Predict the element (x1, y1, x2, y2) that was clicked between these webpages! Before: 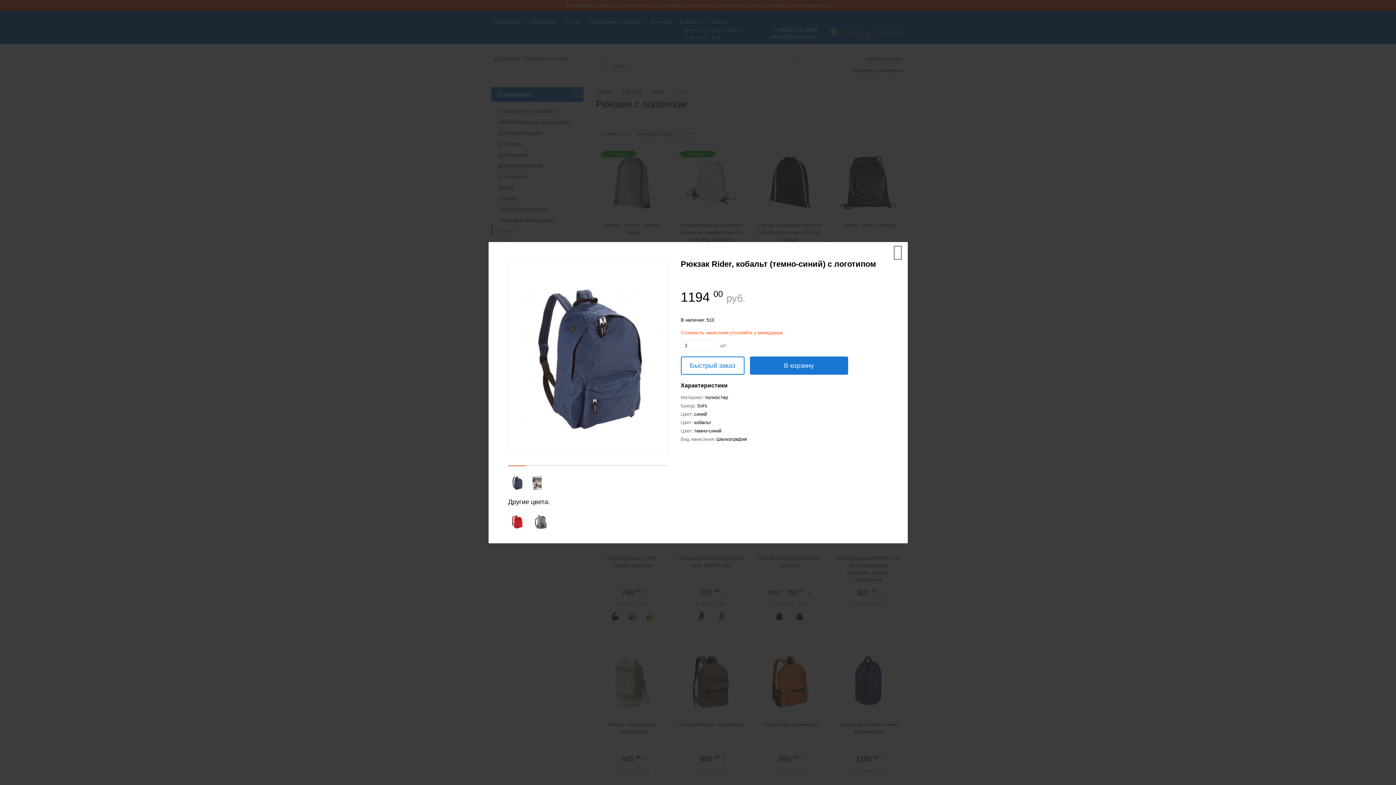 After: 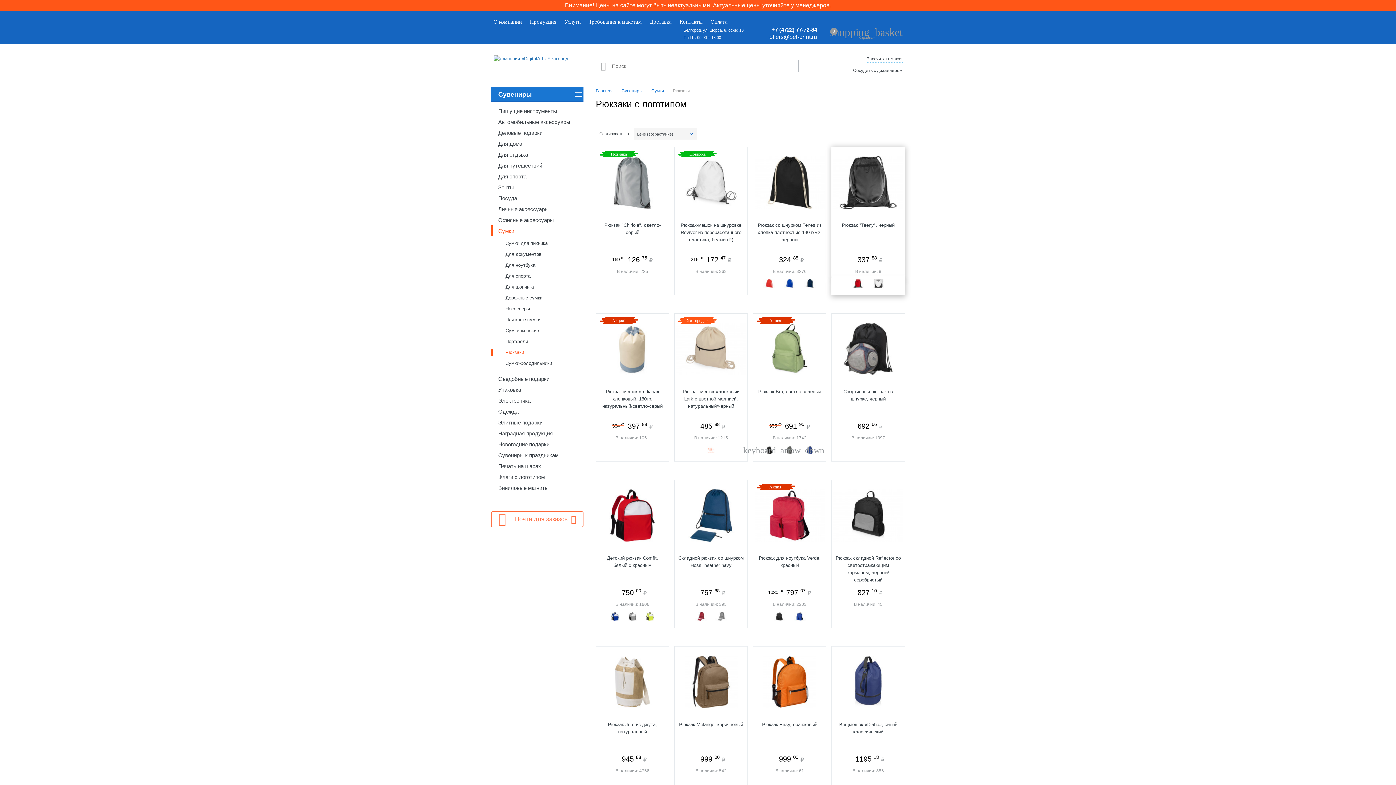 Action: bbox: (890, 243, 906, 259)